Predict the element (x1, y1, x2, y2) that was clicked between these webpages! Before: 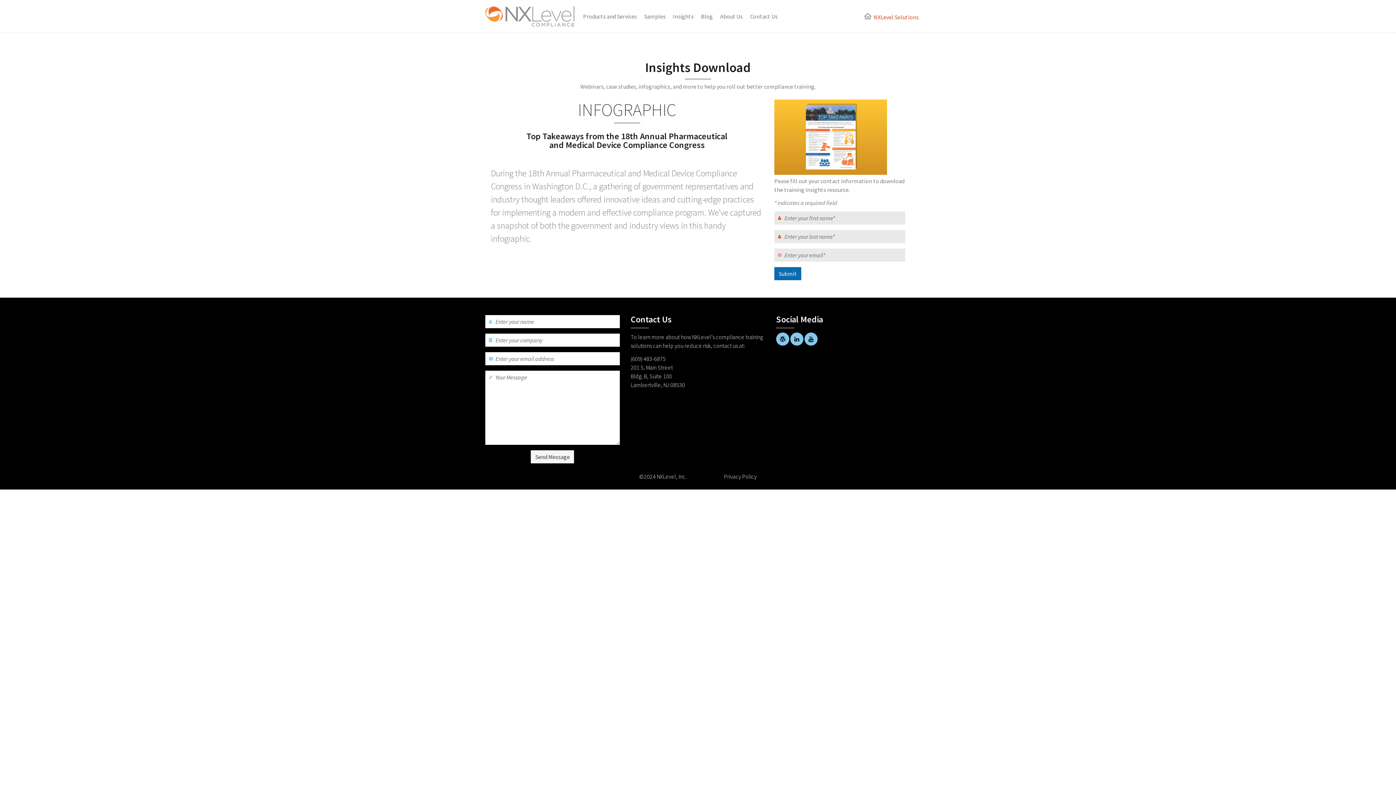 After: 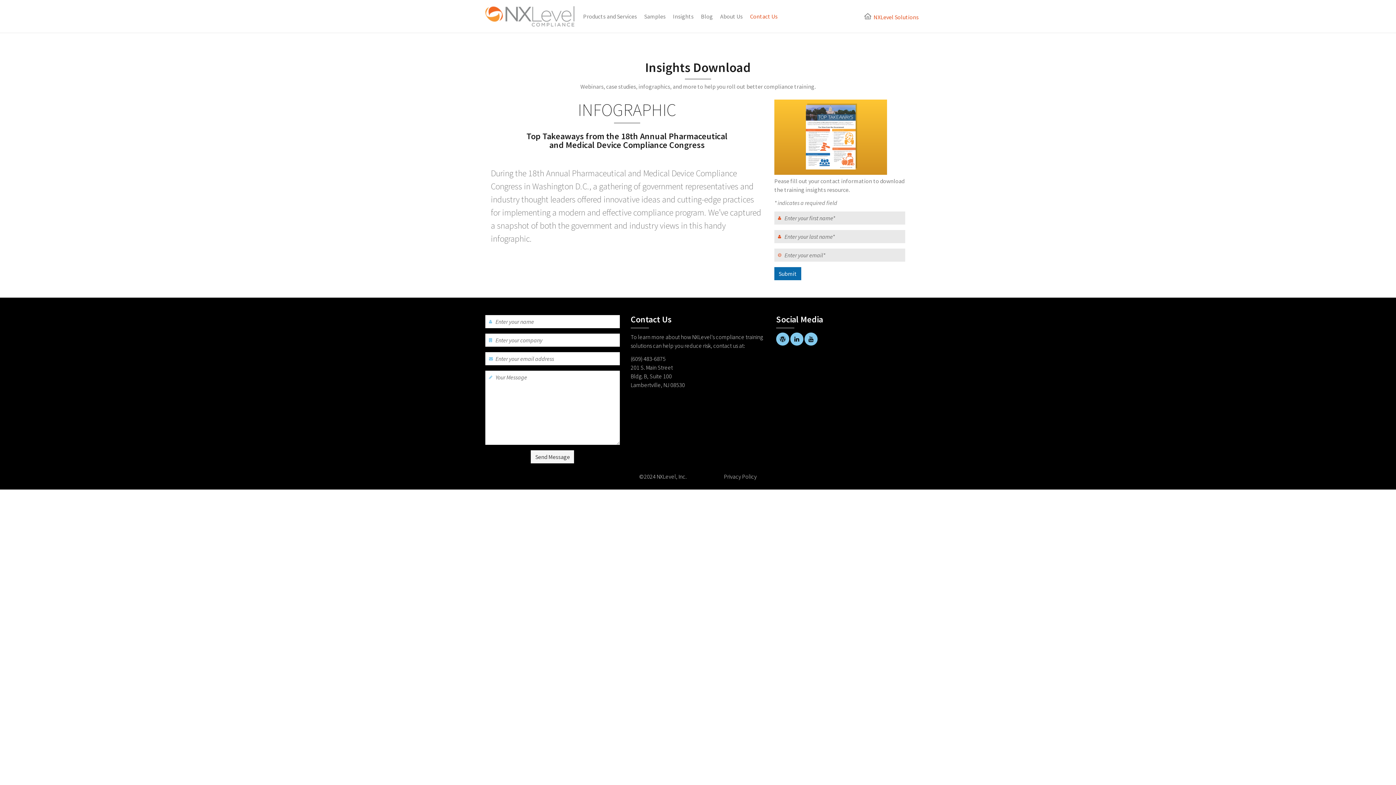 Action: label: Contact Us bbox: (746, 0, 781, 32)